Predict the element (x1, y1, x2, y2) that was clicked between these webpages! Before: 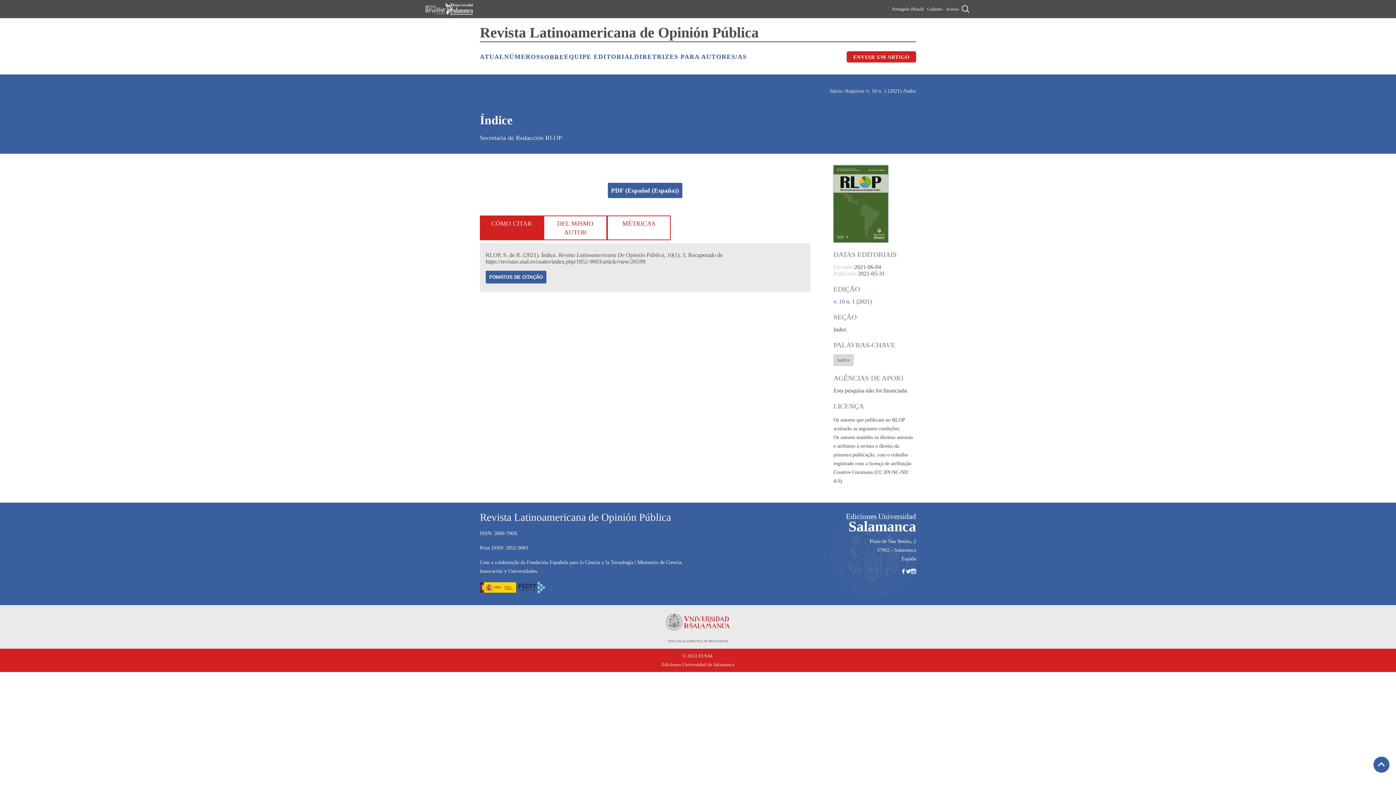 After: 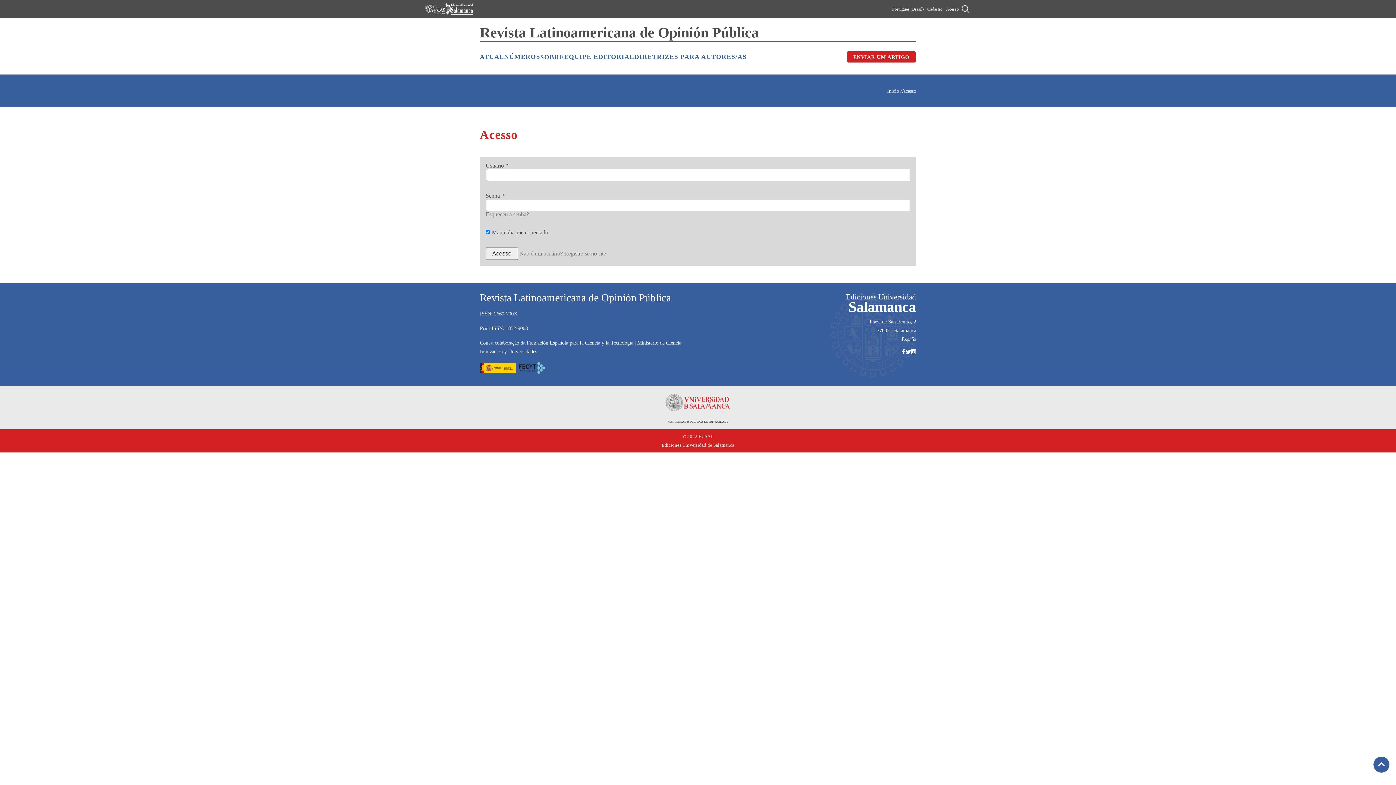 Action: label: ENVIAR UM ARTIGO bbox: (853, 54, 909, 59)